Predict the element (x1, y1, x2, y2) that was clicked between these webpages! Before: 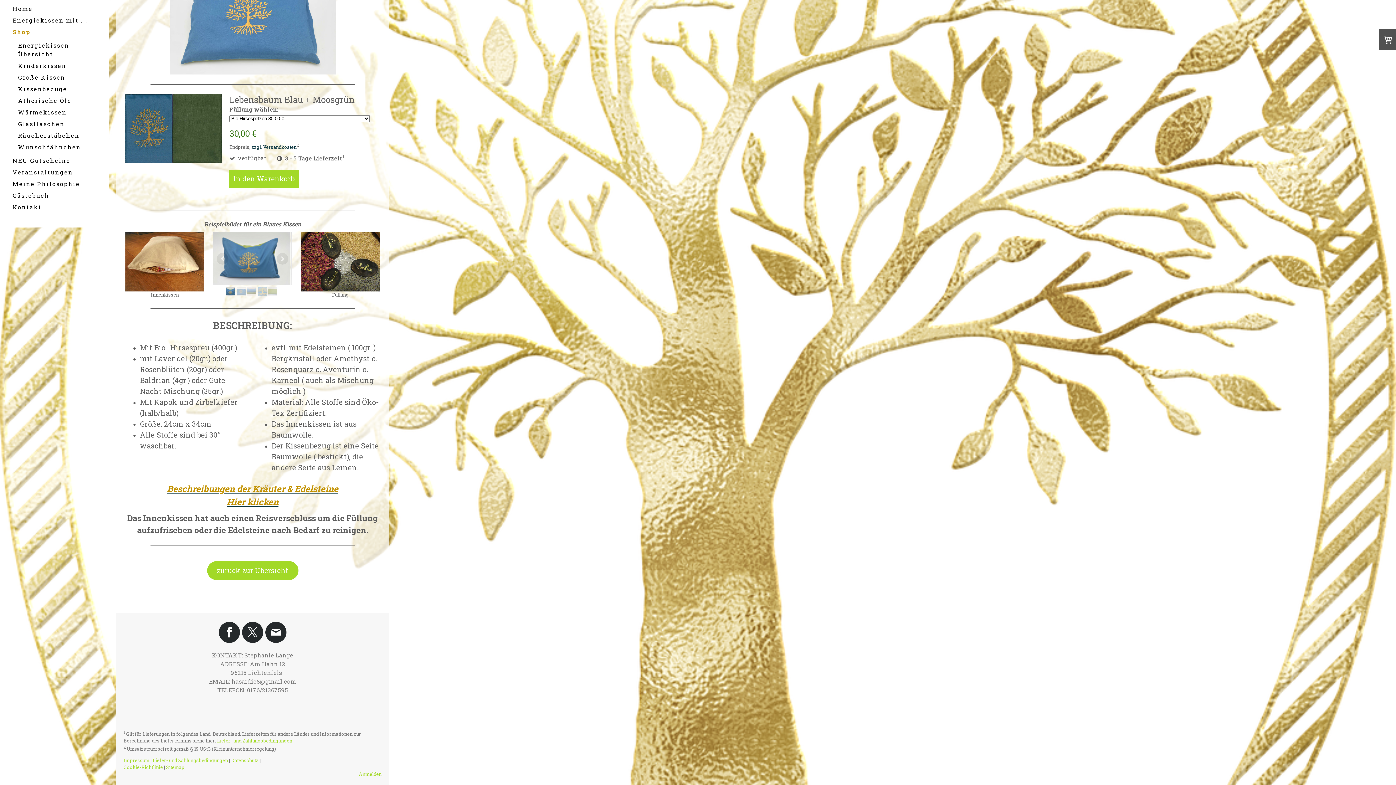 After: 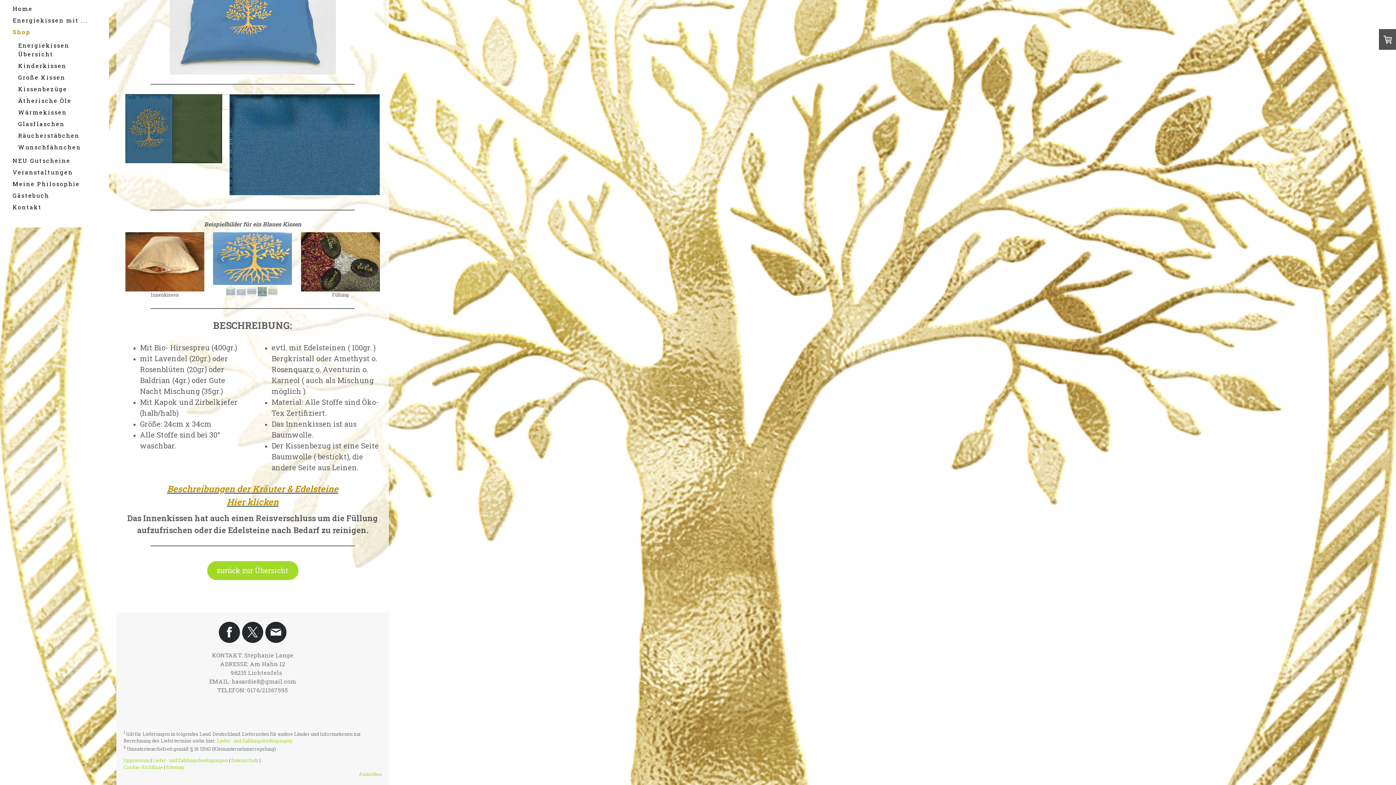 Action: bbox: (125, 94, 222, 165)